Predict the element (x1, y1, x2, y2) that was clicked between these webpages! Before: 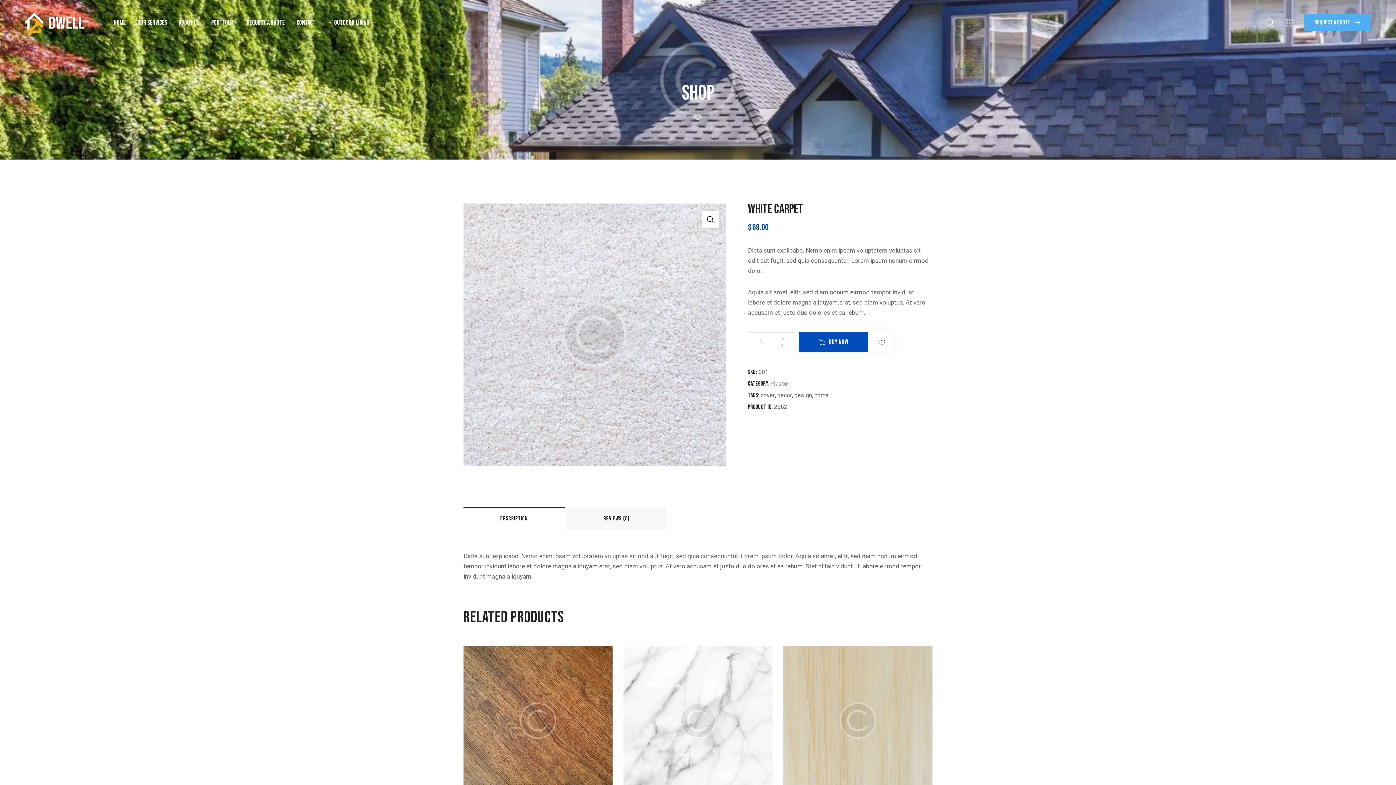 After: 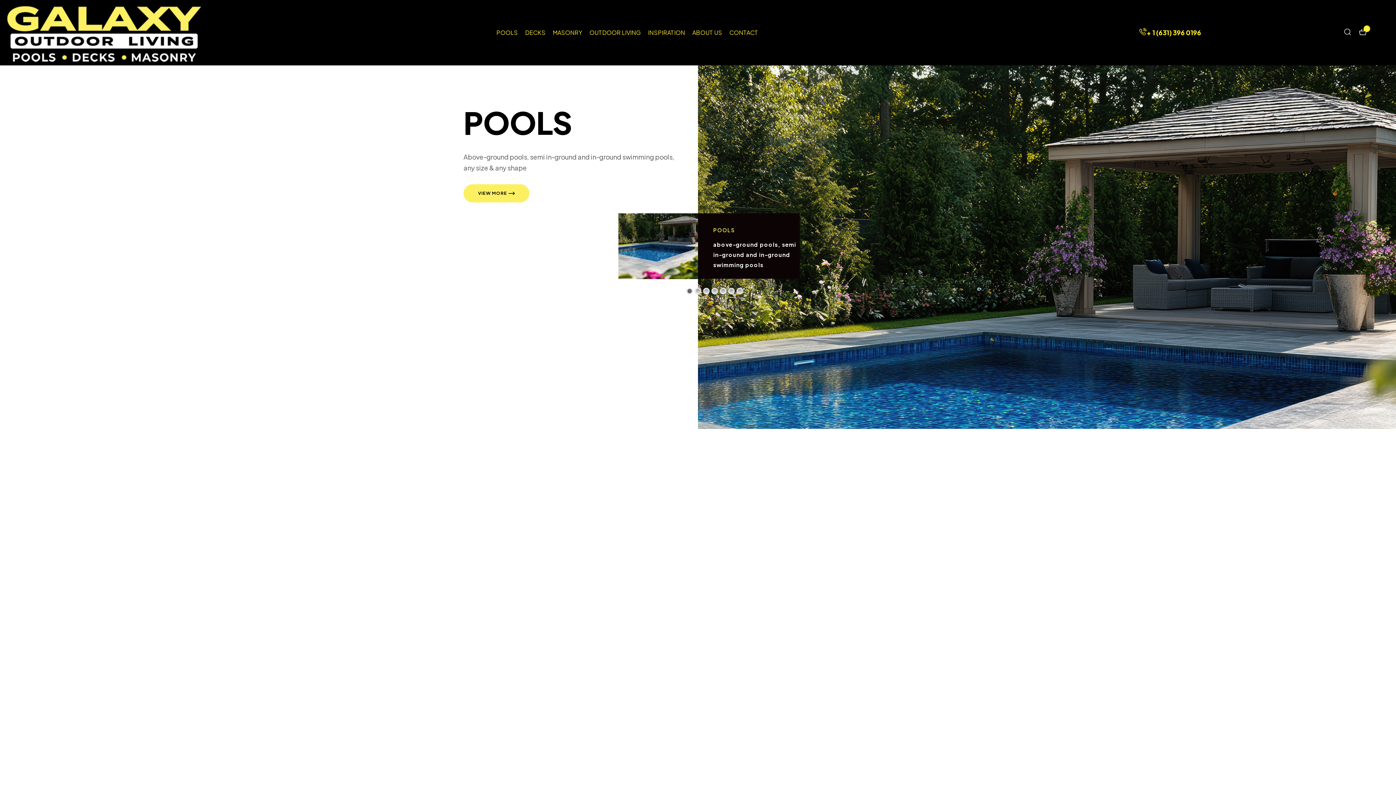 Action: bbox: (321, 11, 383, 33) label: EXTERNAL
OUTDOOR LIVING